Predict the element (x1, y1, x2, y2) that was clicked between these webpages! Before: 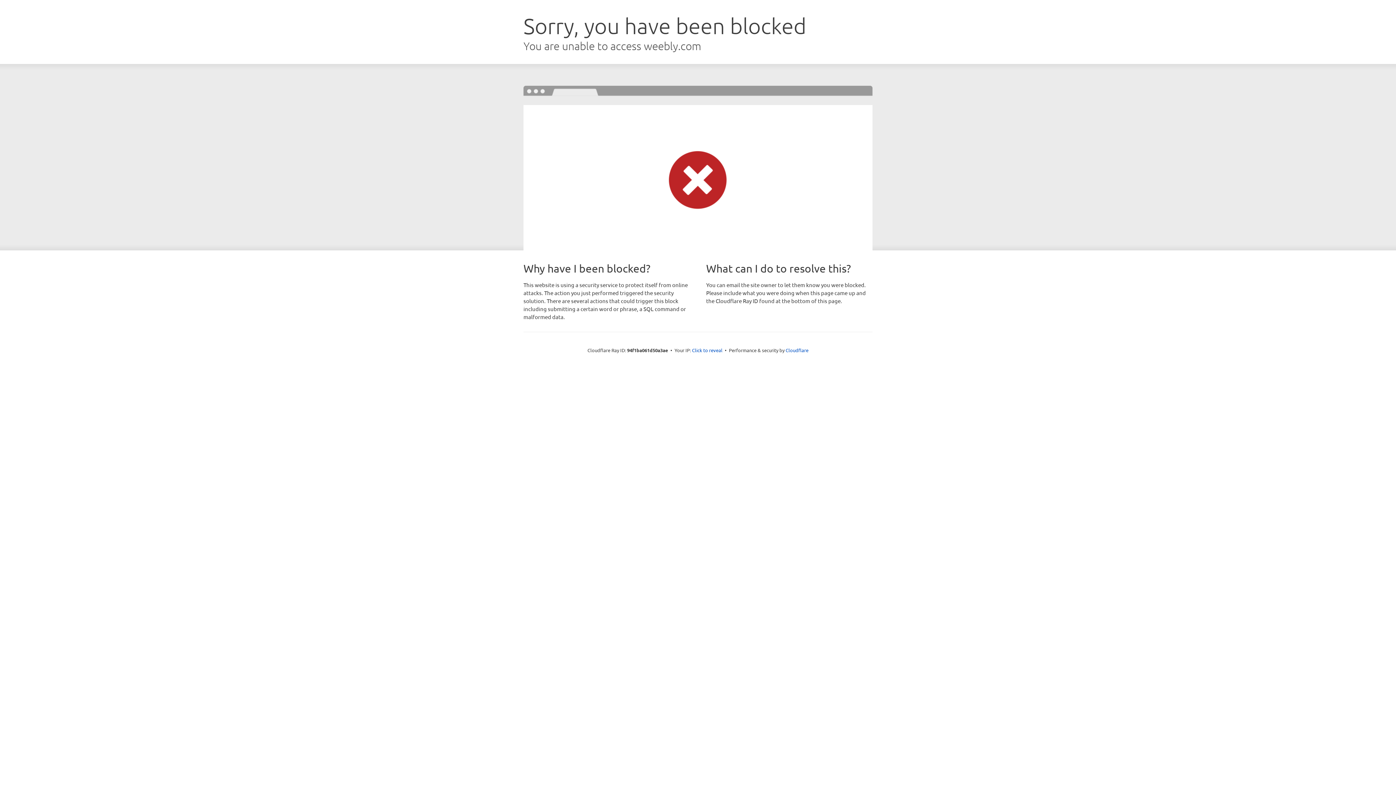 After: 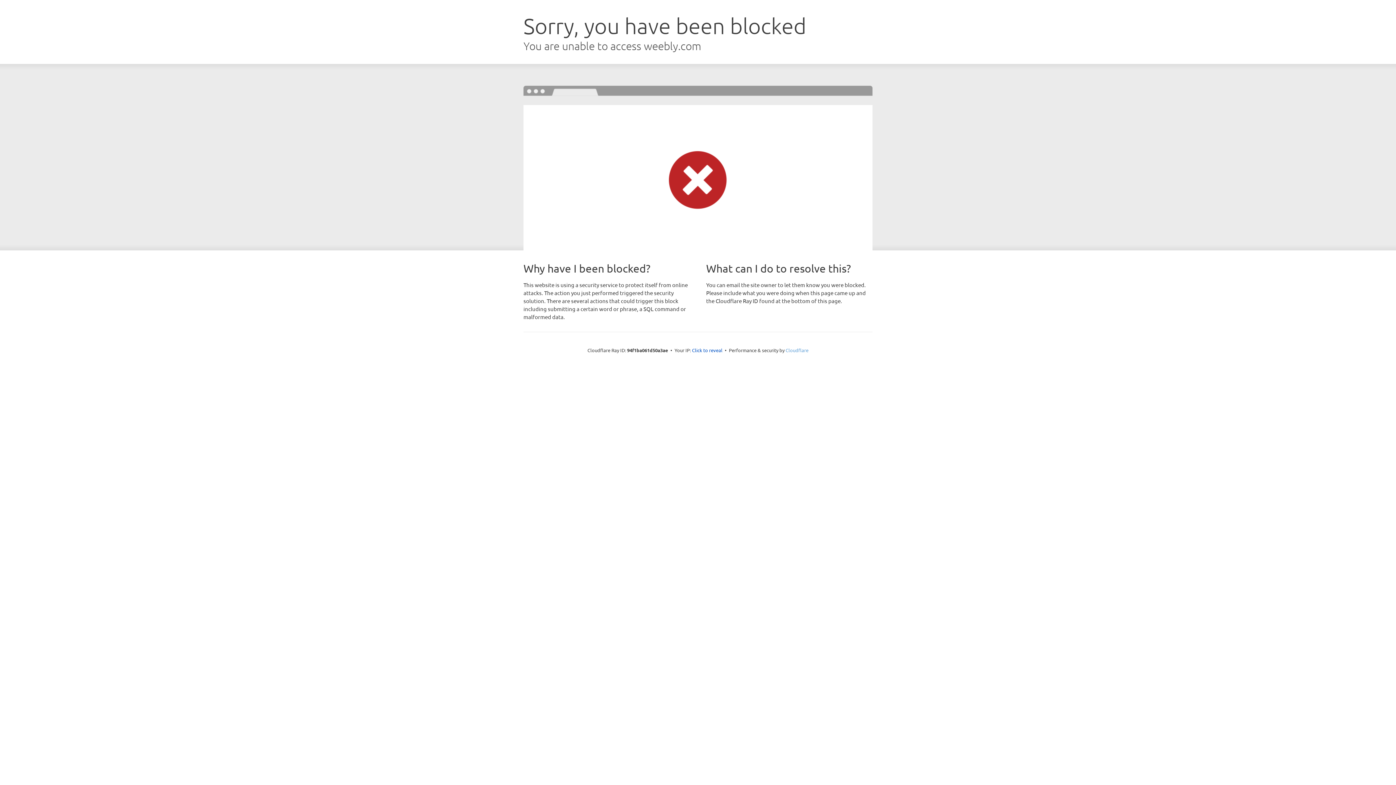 Action: bbox: (785, 347, 808, 353) label: Cloudflare